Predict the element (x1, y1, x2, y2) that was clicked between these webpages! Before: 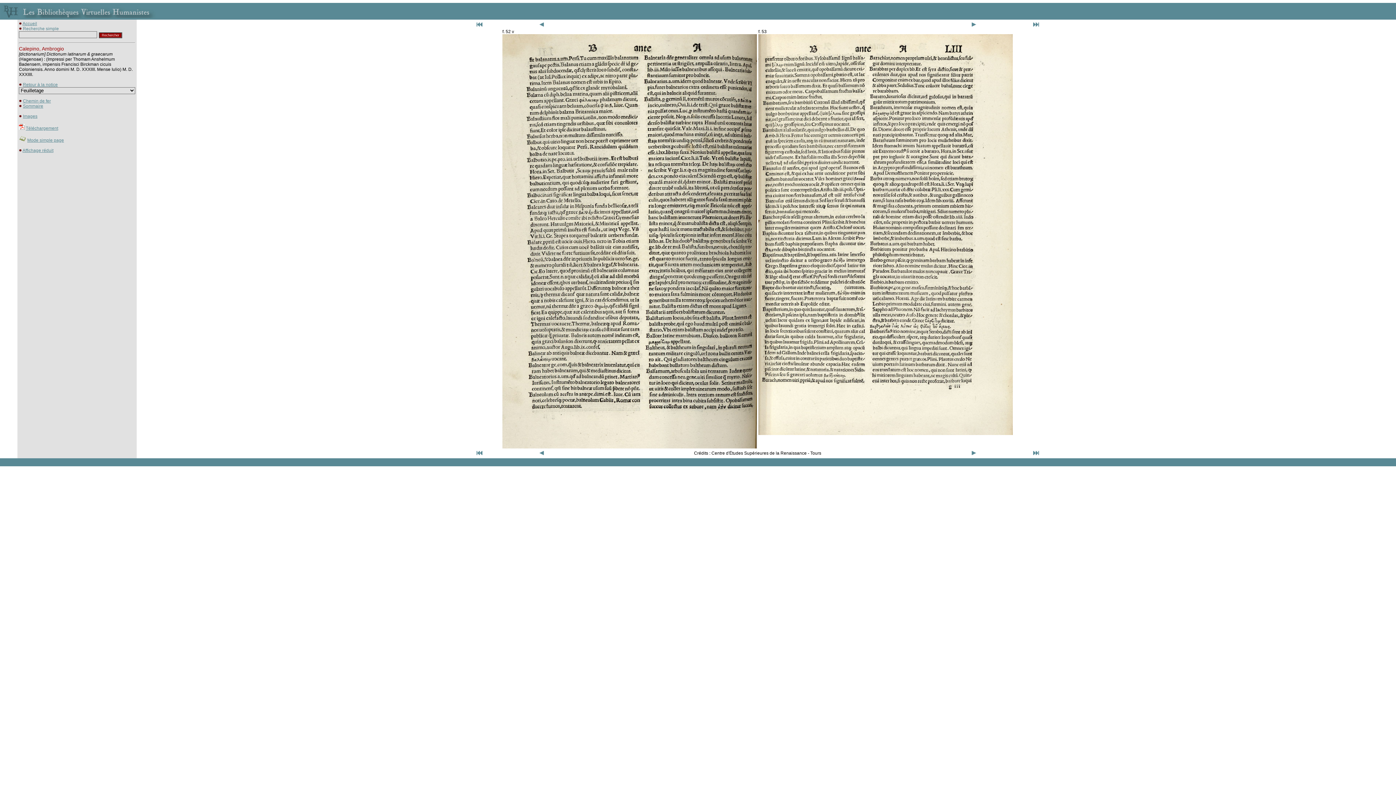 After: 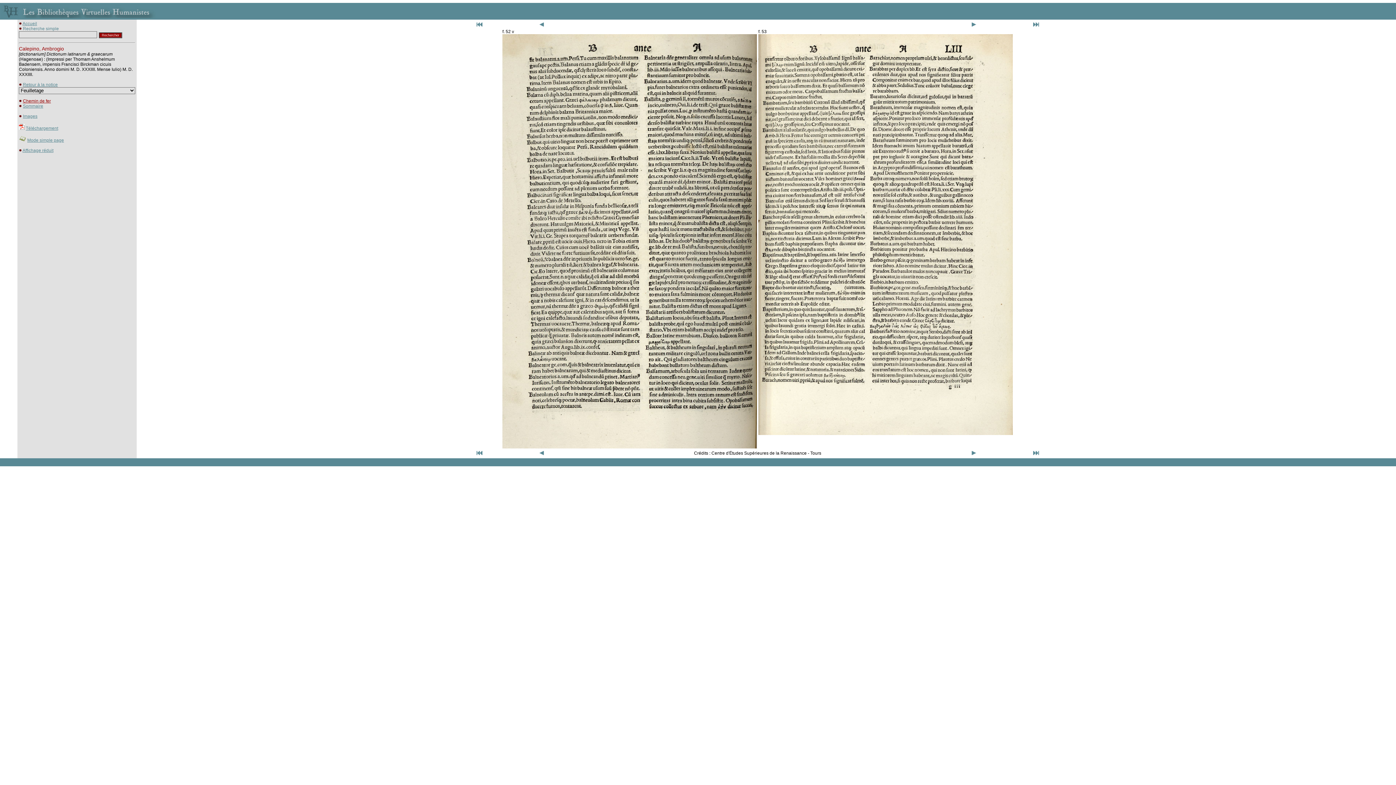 Action: bbox: (22, 98, 50, 103) label: Chemin de fer